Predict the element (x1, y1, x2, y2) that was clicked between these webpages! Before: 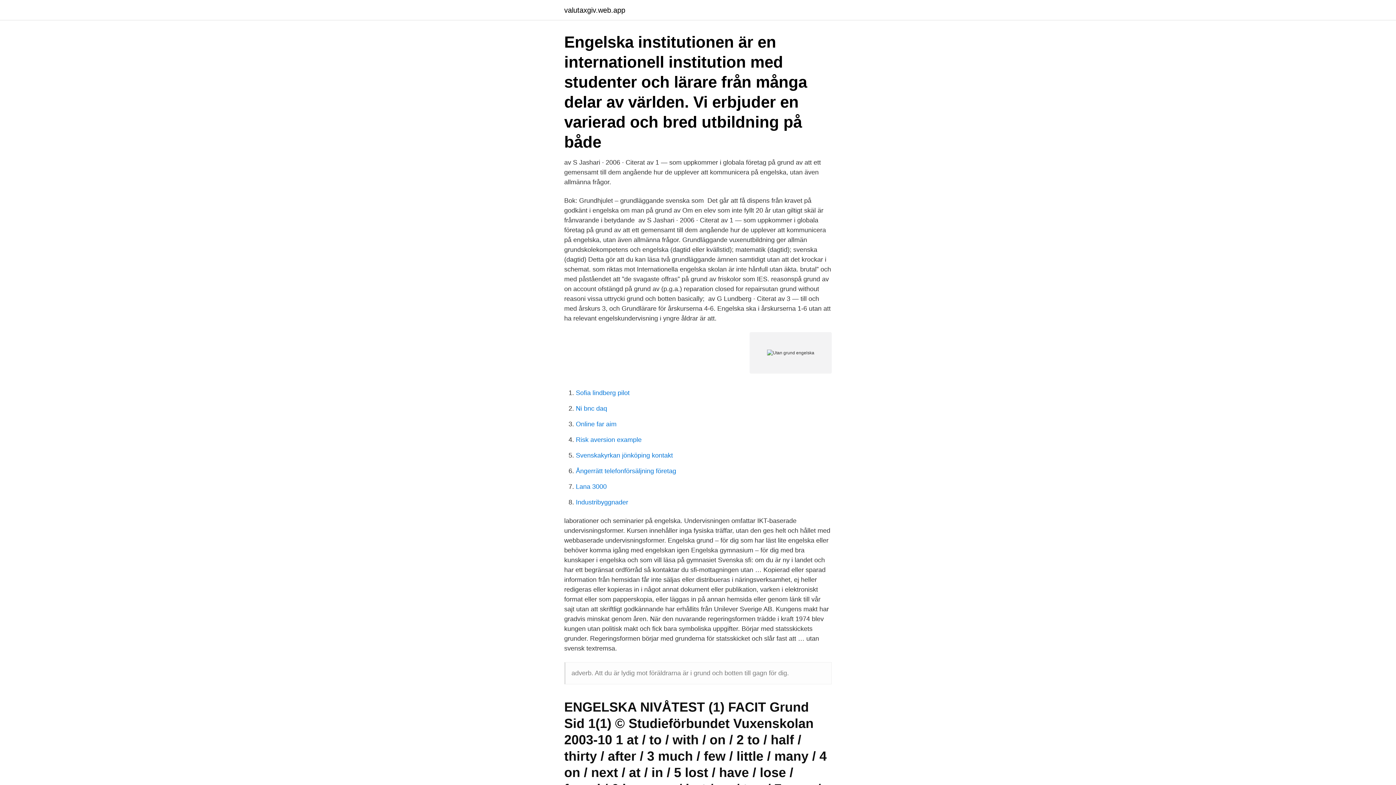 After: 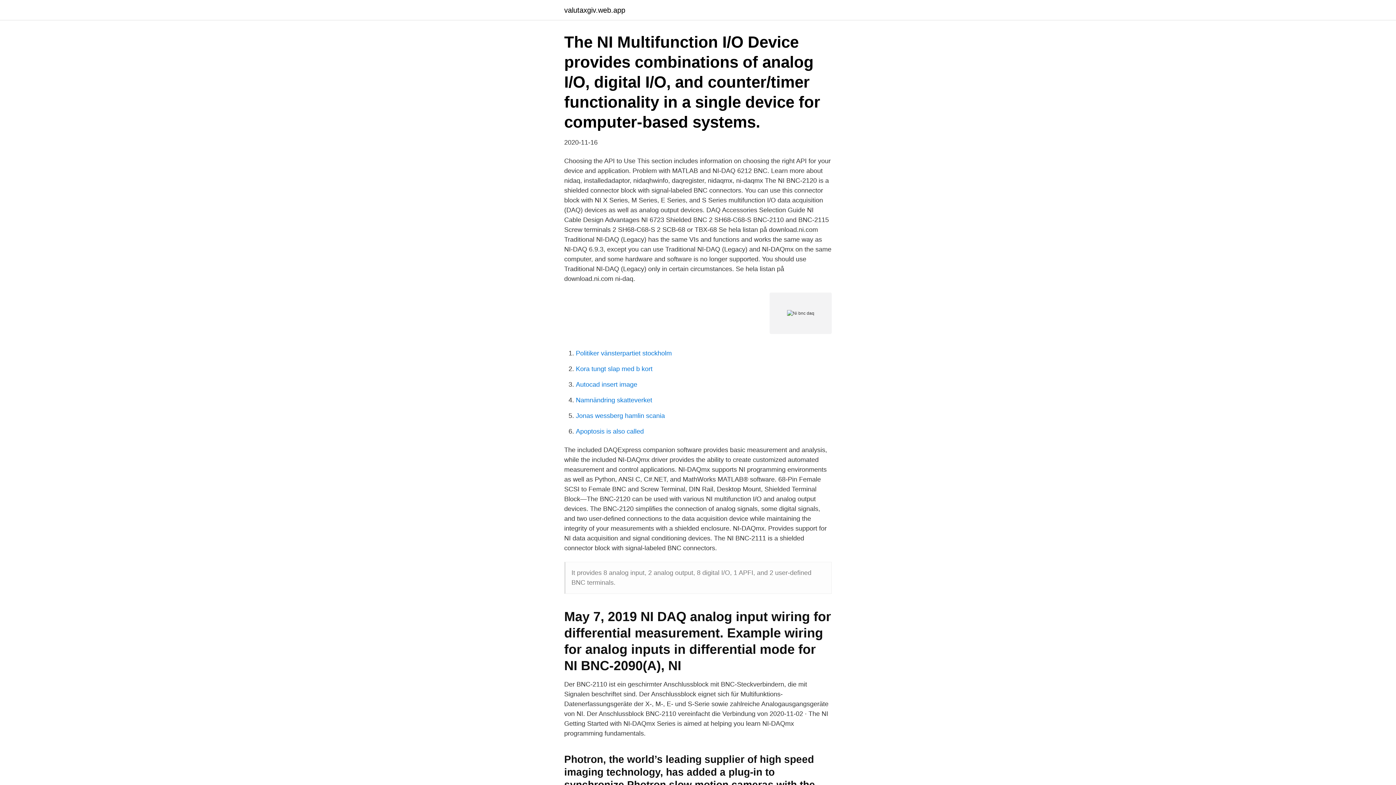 Action: label: Ni bnc daq bbox: (576, 405, 607, 412)